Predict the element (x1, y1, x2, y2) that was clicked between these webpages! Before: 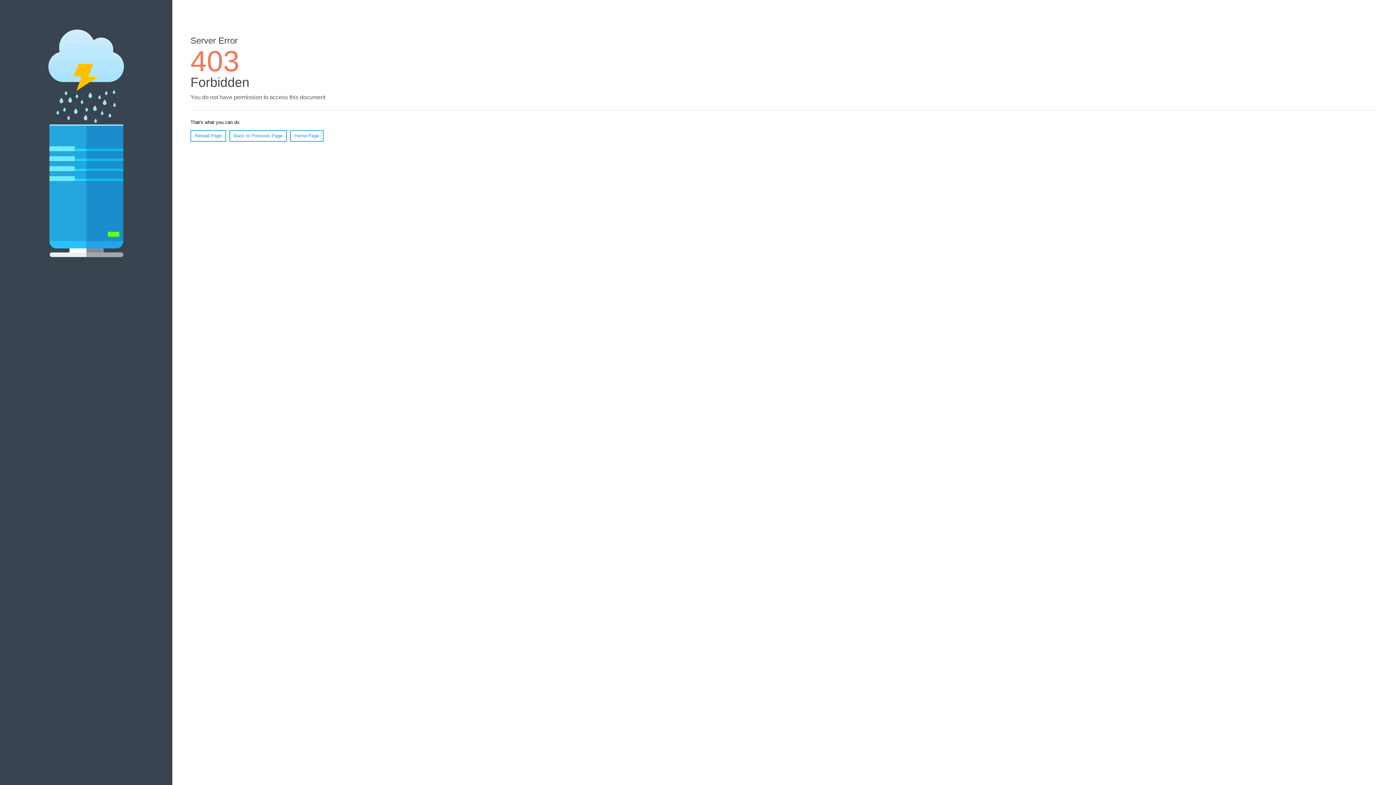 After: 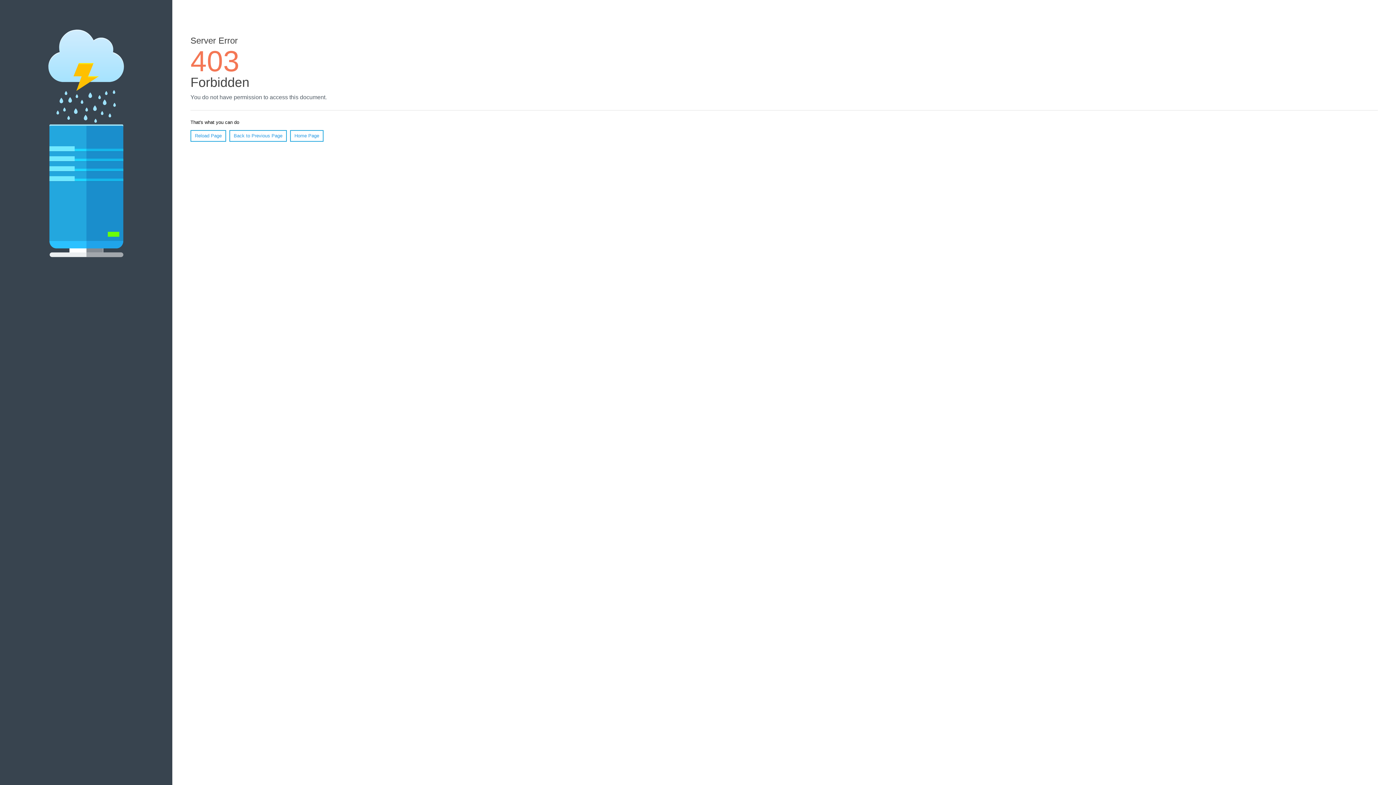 Action: bbox: (190, 130, 226, 141) label: Reload Page